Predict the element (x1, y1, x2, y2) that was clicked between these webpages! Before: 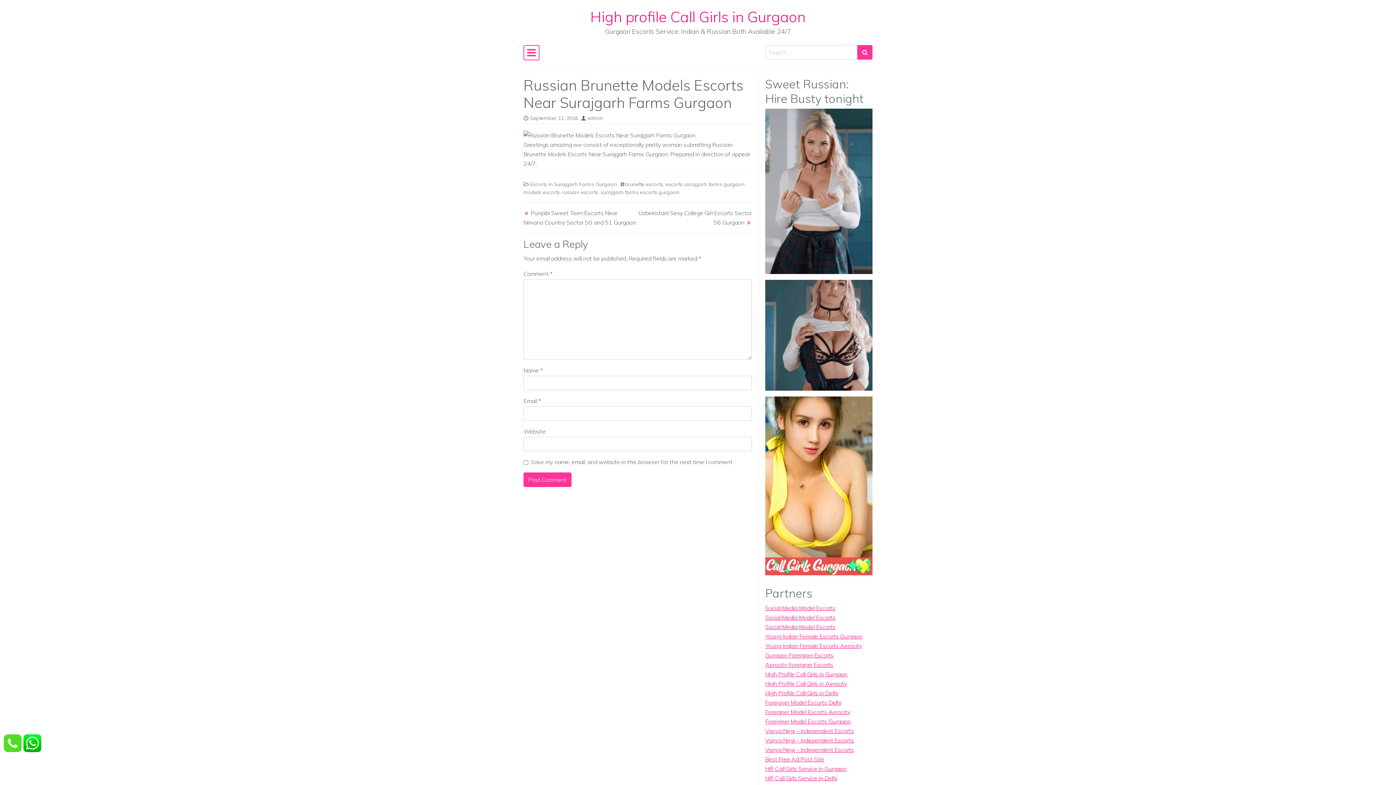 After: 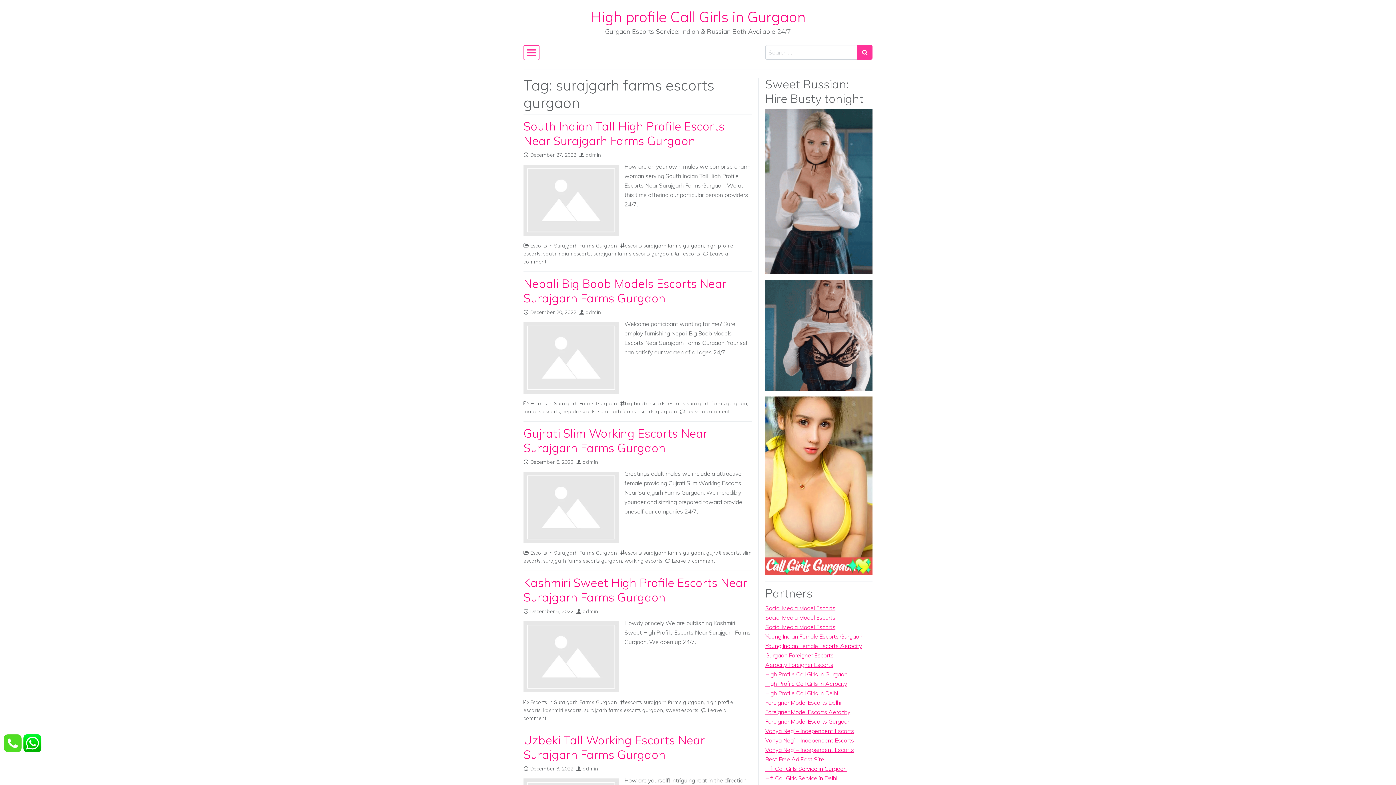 Action: bbox: (600, 189, 679, 195) label: surajgarh farms escorts gurgaon